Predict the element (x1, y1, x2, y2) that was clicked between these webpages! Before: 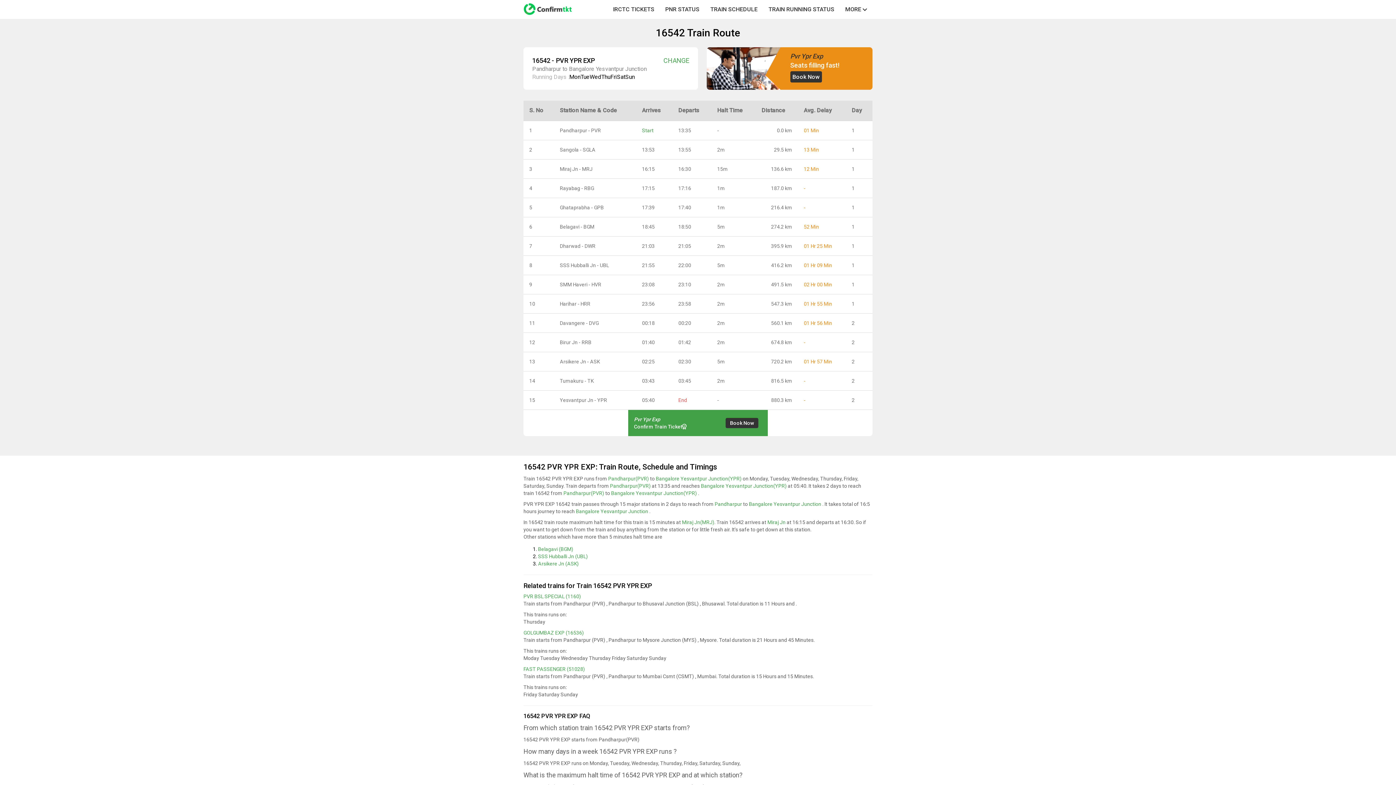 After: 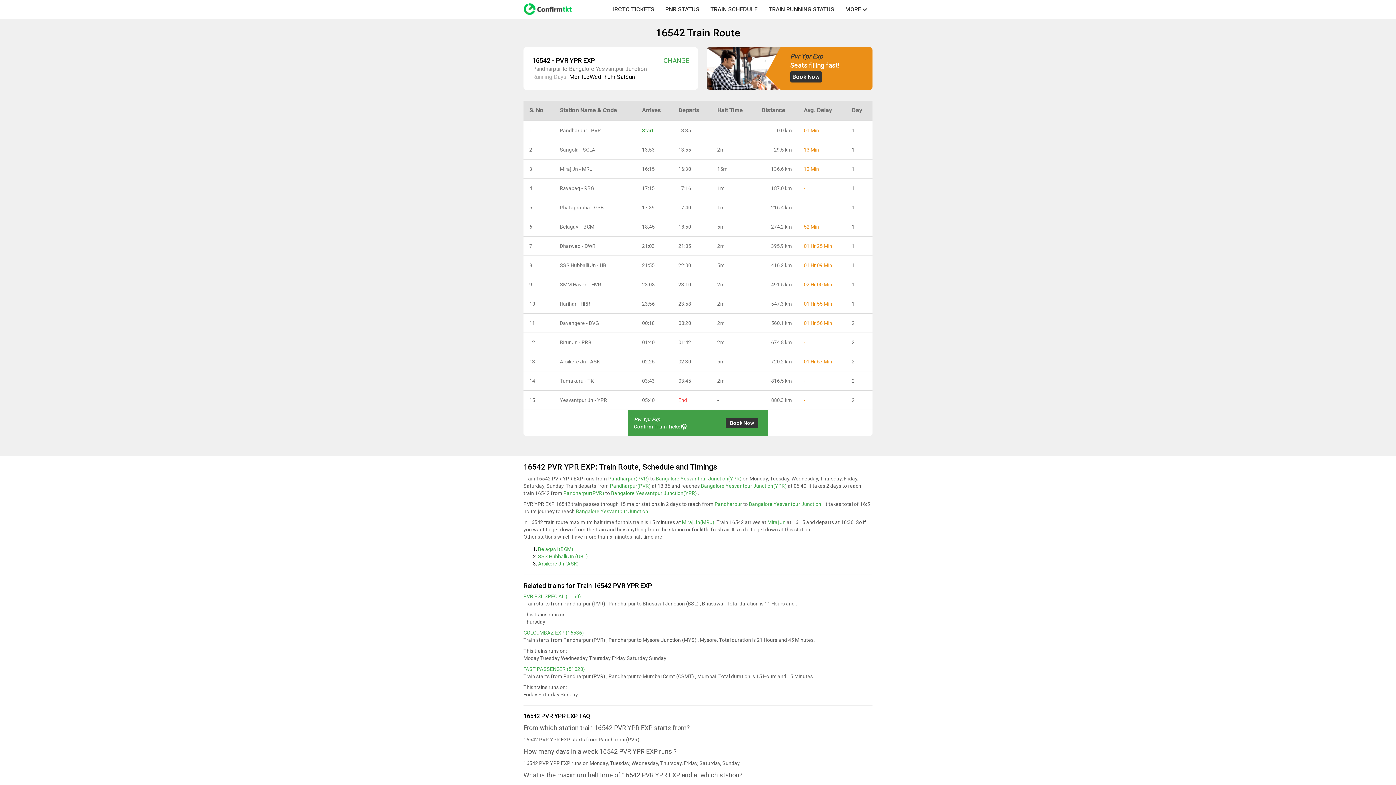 Action: label: Pandharpur - PVR bbox: (560, 127, 601, 133)